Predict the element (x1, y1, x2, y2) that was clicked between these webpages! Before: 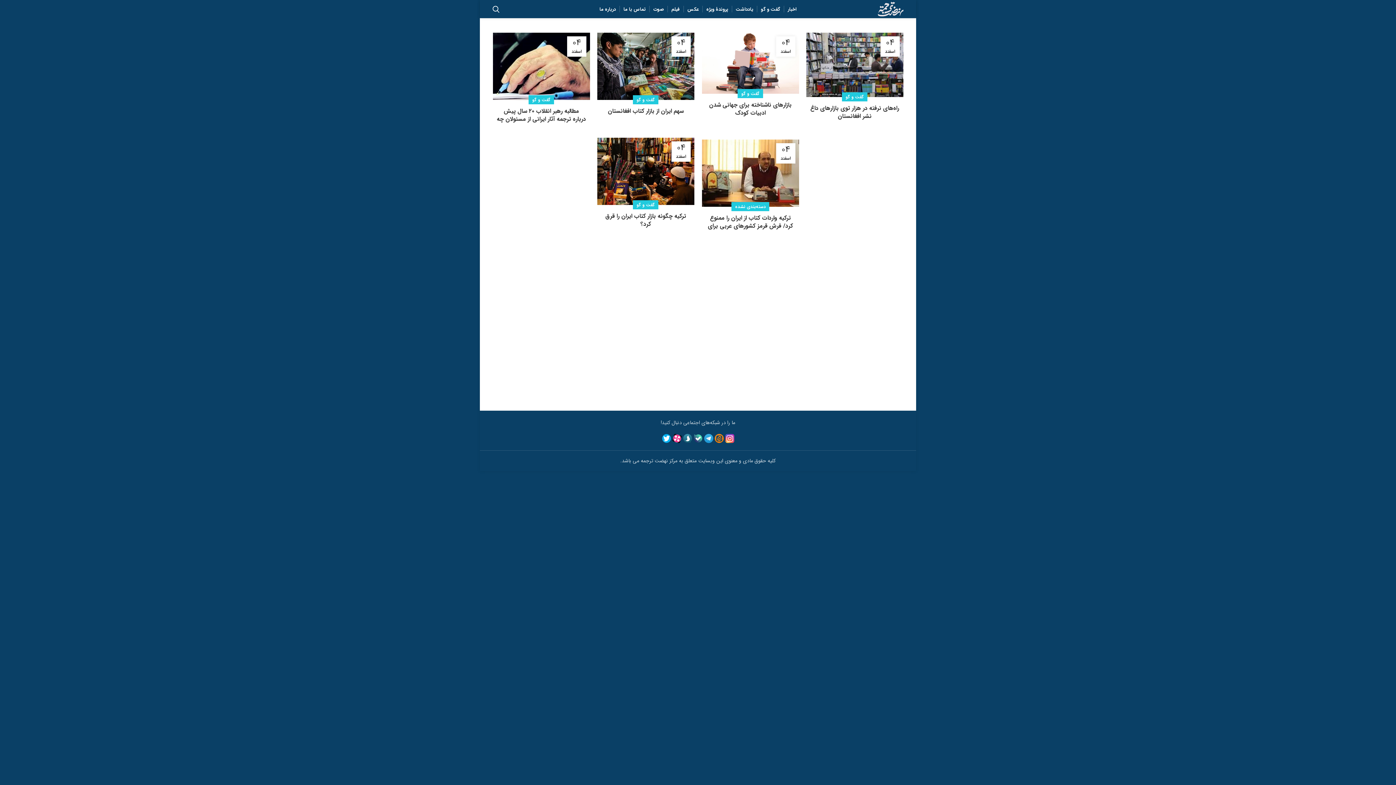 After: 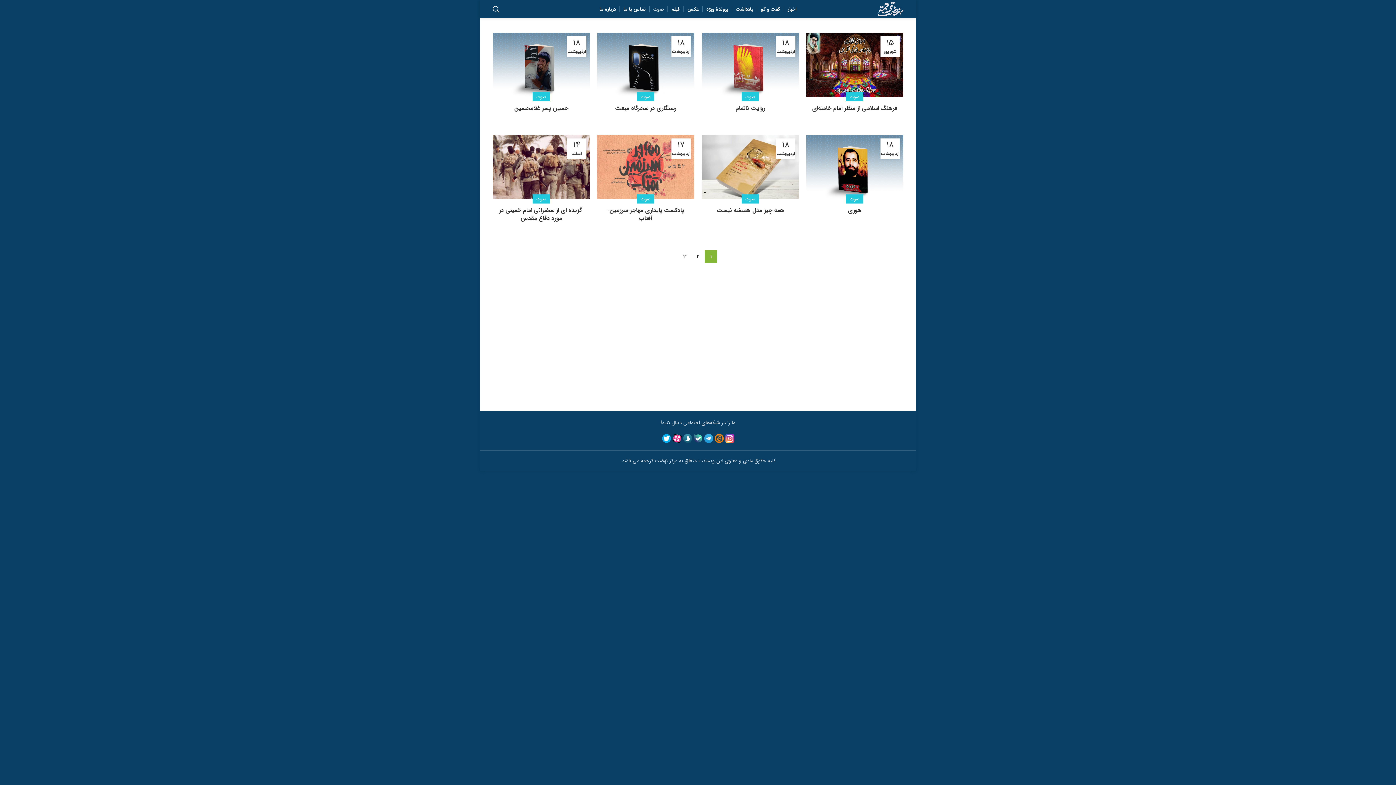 Action: label: صوت bbox: (649, 1, 667, 16)